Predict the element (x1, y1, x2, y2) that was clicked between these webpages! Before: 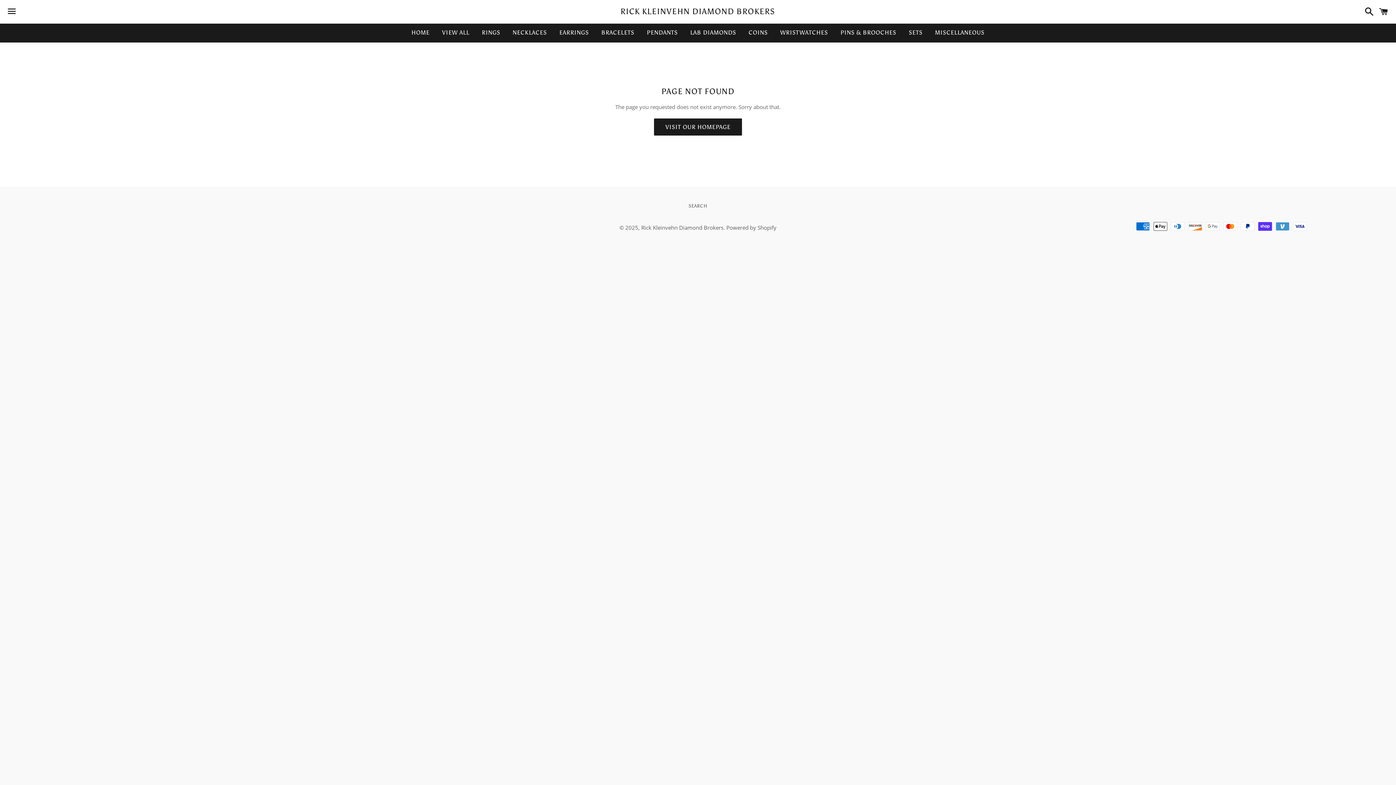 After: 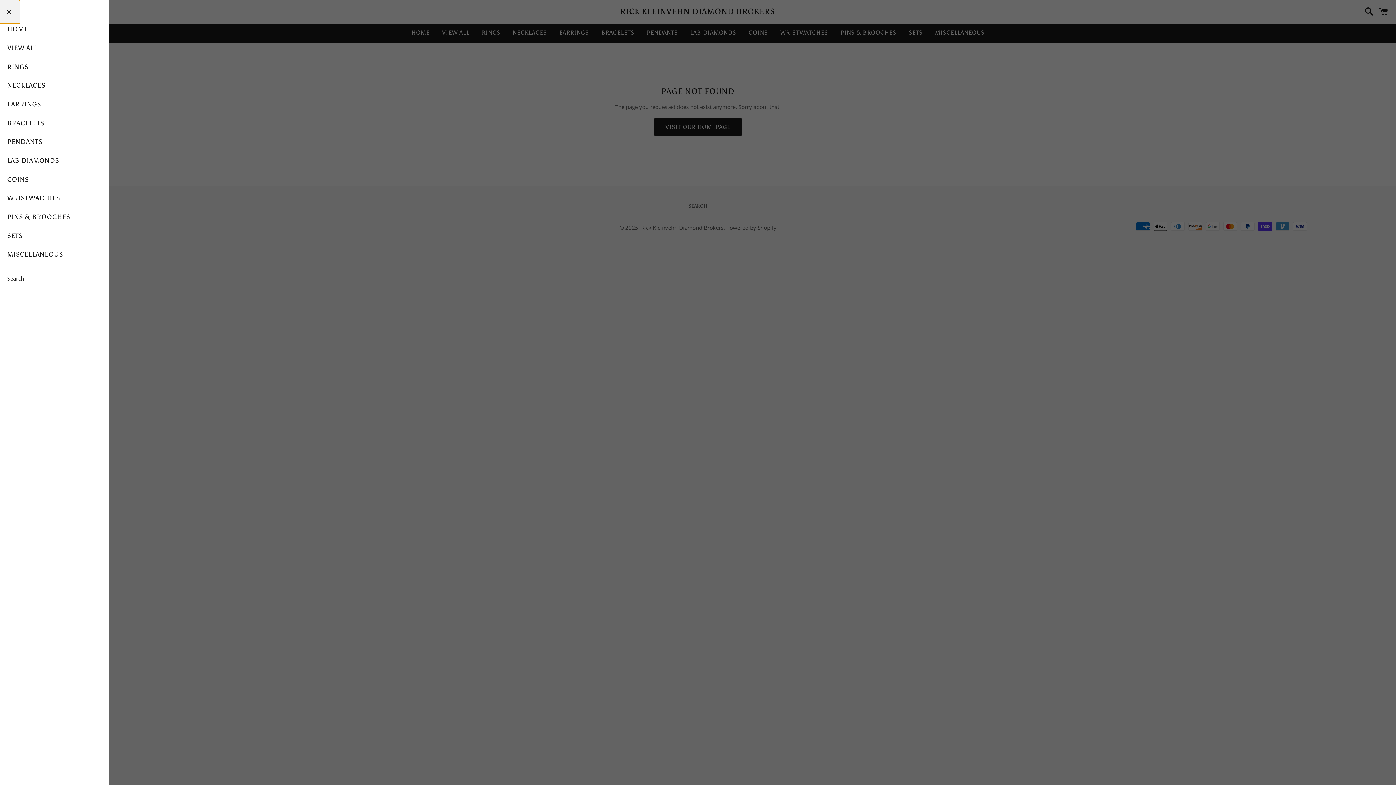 Action: label: Menu bbox: (3, 0, 20, 22)